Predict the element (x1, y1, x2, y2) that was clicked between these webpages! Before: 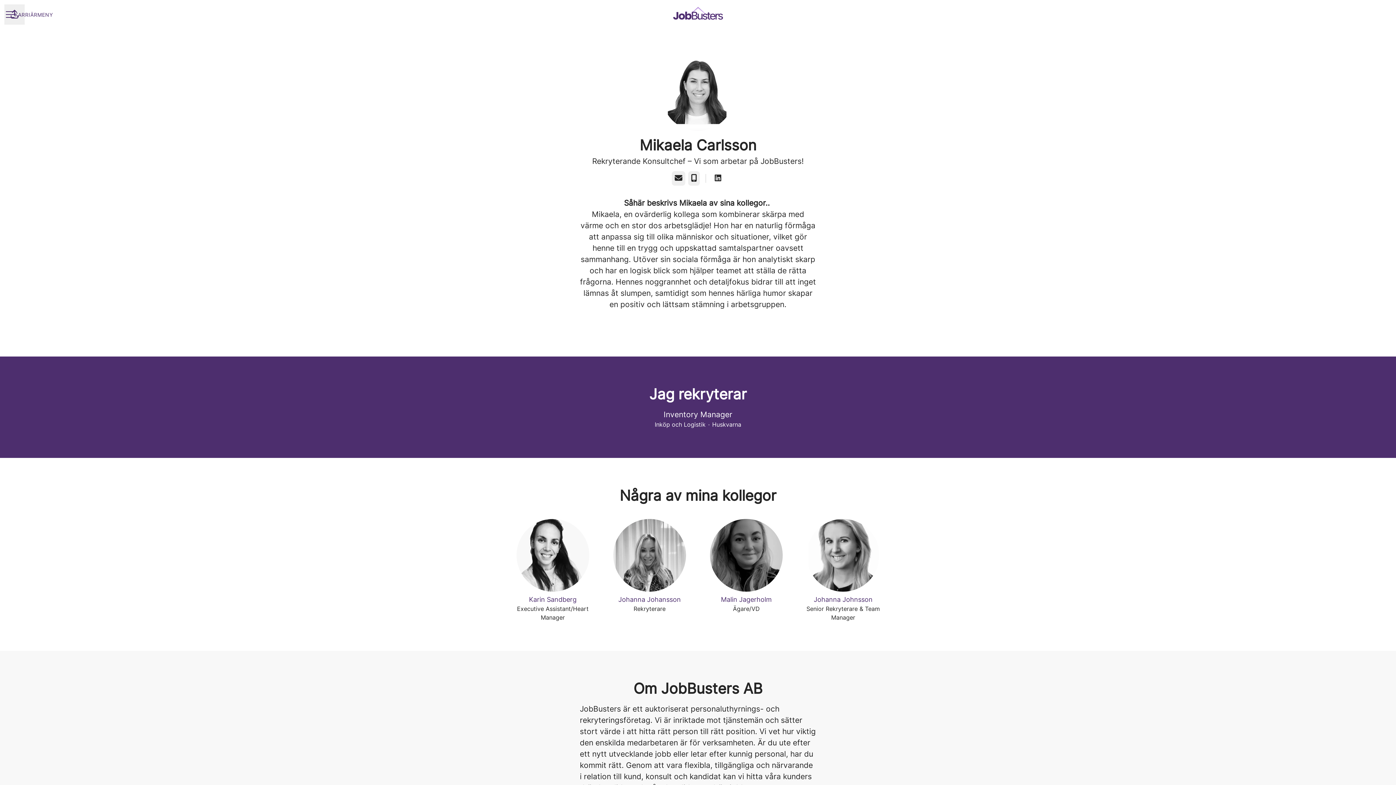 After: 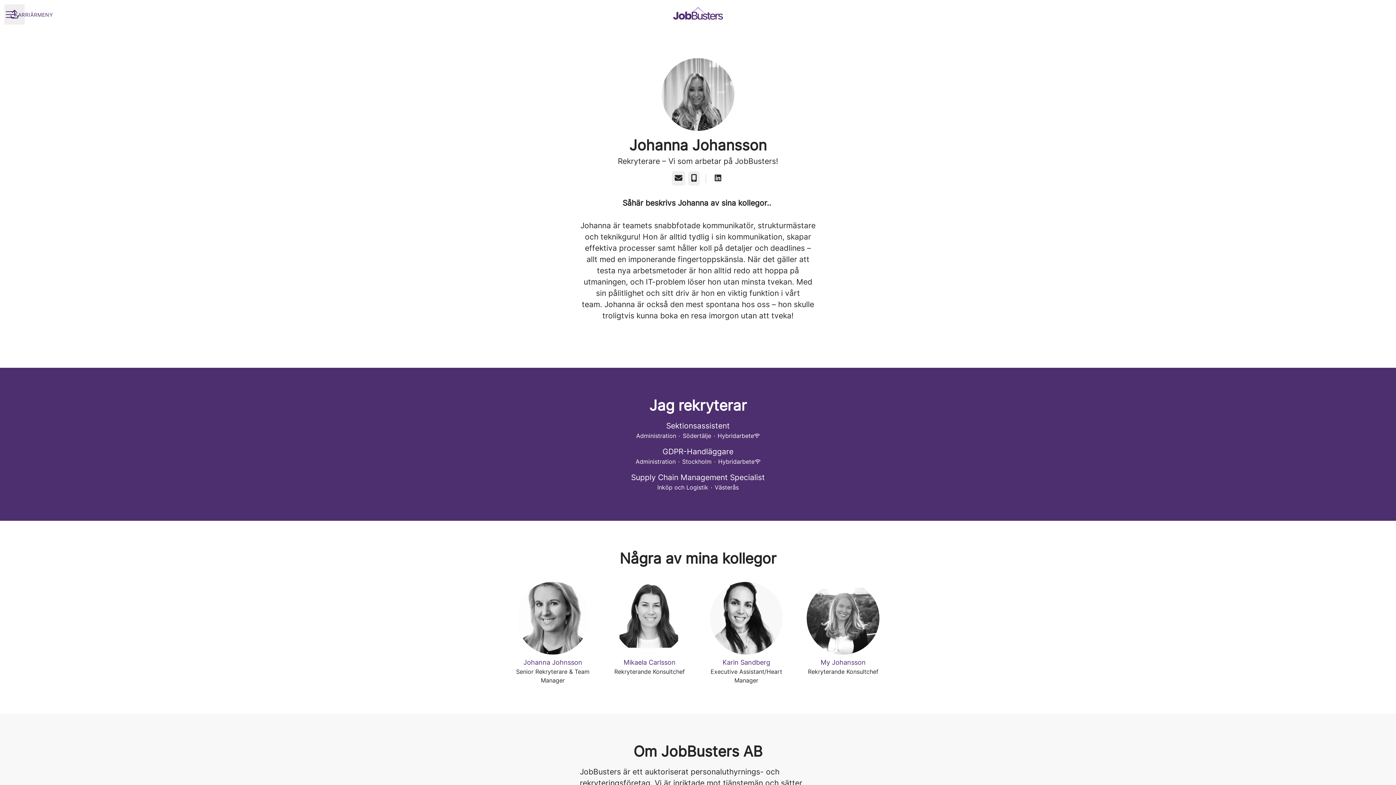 Action: label: Johanna Johansson
Rekryterare bbox: (601, 519, 698, 622)